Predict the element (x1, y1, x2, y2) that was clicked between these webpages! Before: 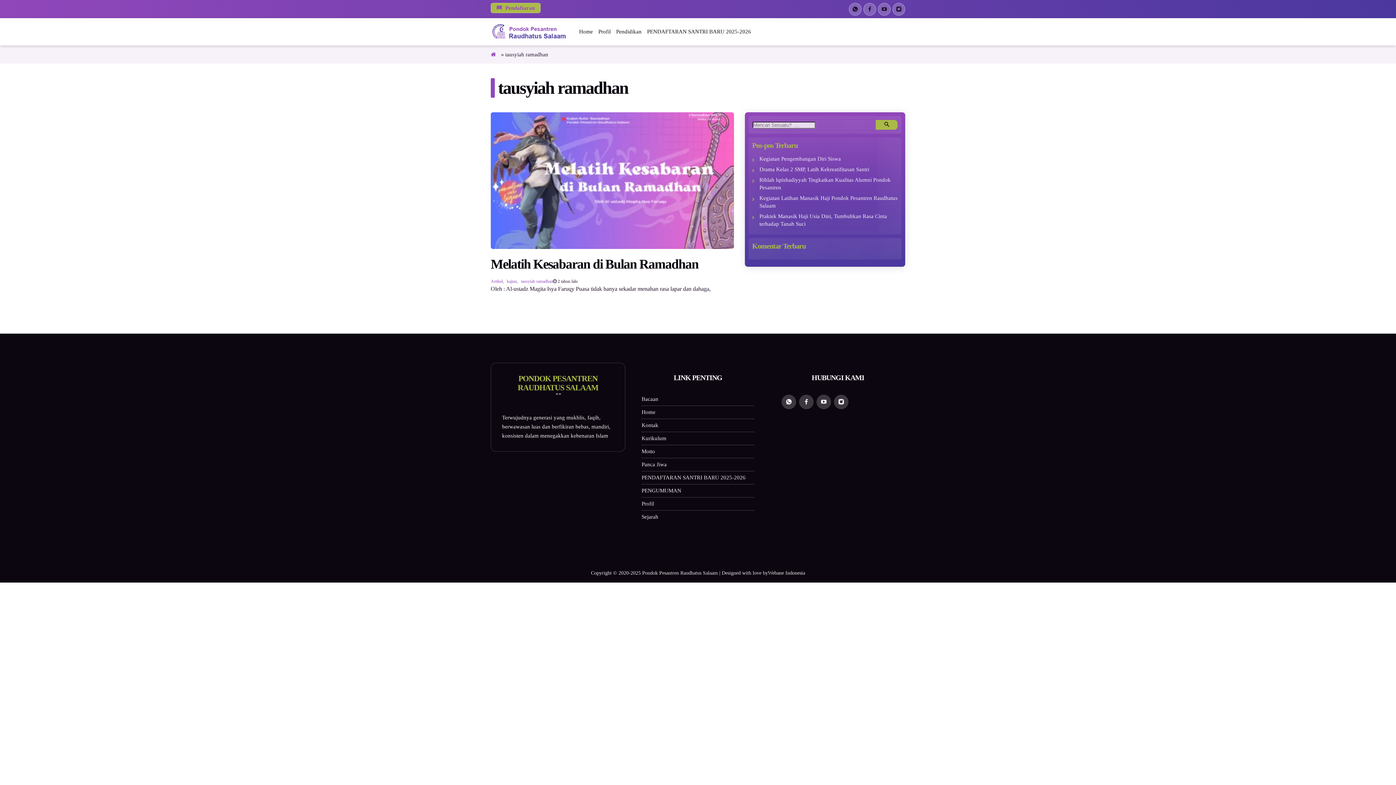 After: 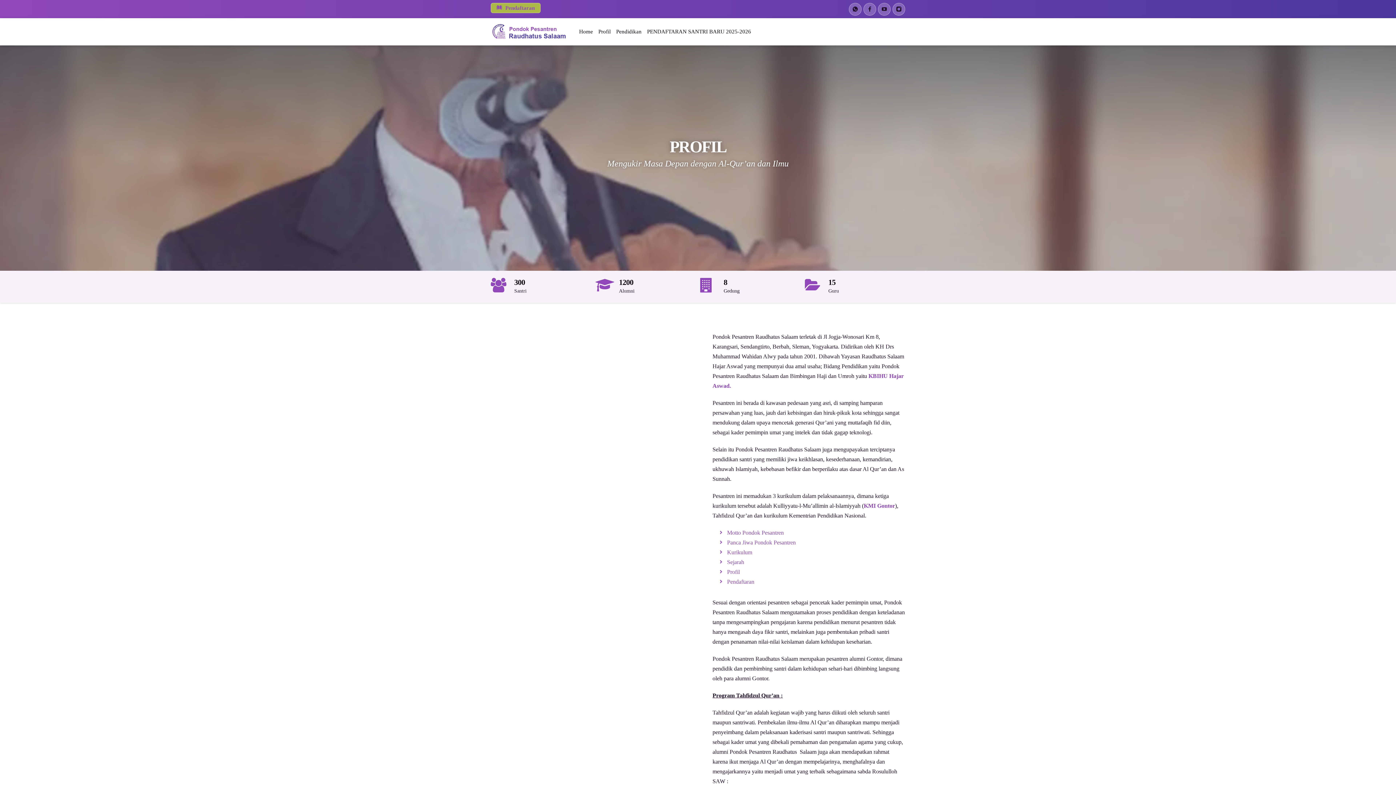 Action: label: Profil bbox: (641, 501, 654, 507)